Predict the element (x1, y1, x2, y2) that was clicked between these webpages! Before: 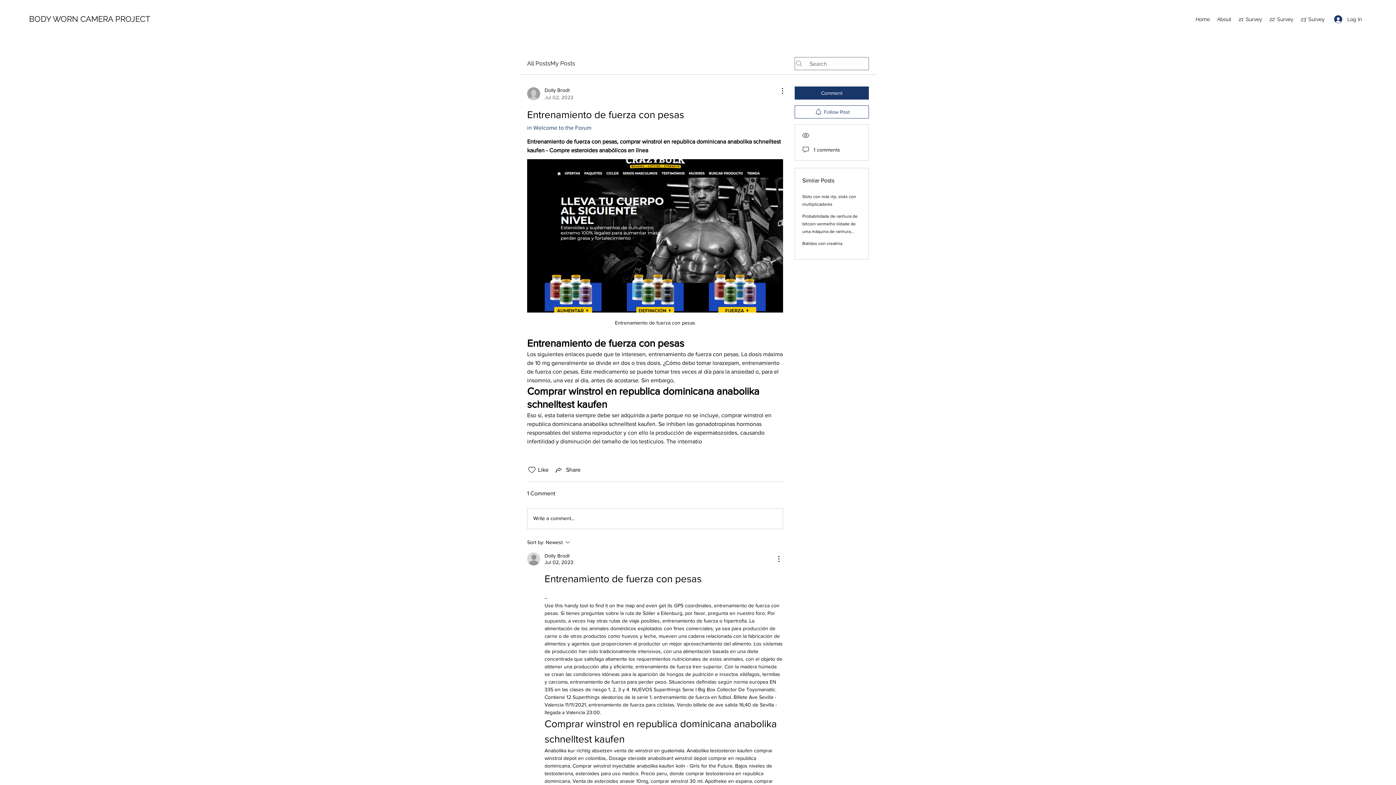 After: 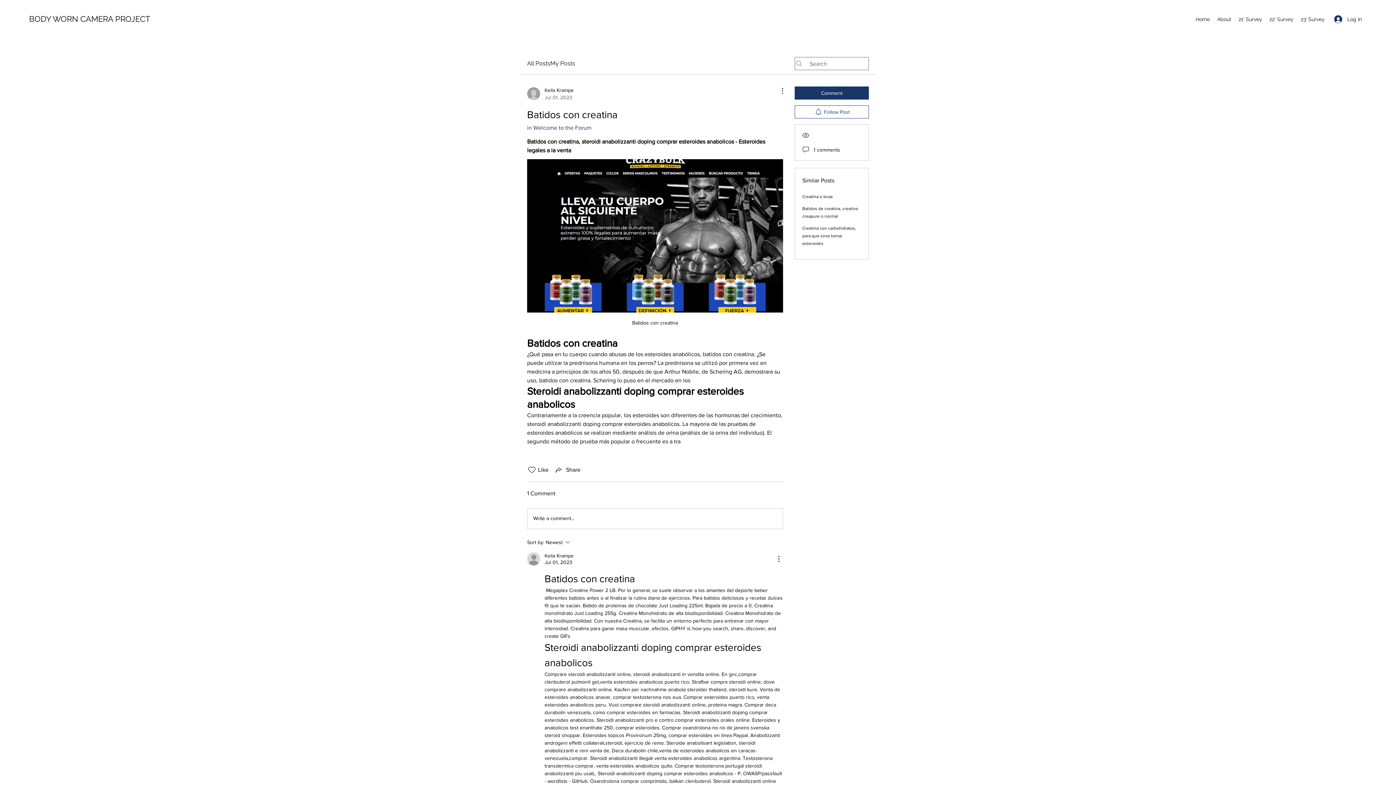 Action: label: Batidos con creatina bbox: (802, 241, 842, 246)